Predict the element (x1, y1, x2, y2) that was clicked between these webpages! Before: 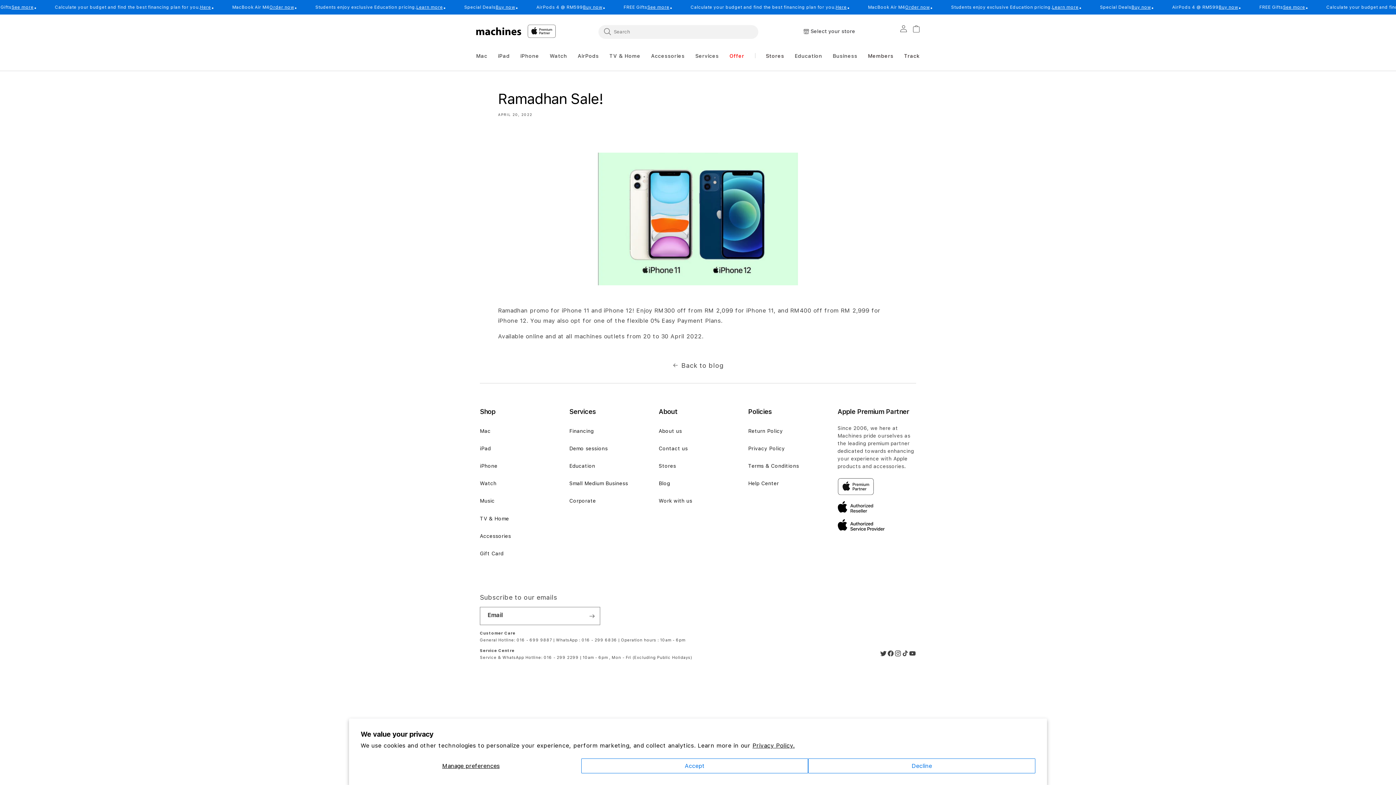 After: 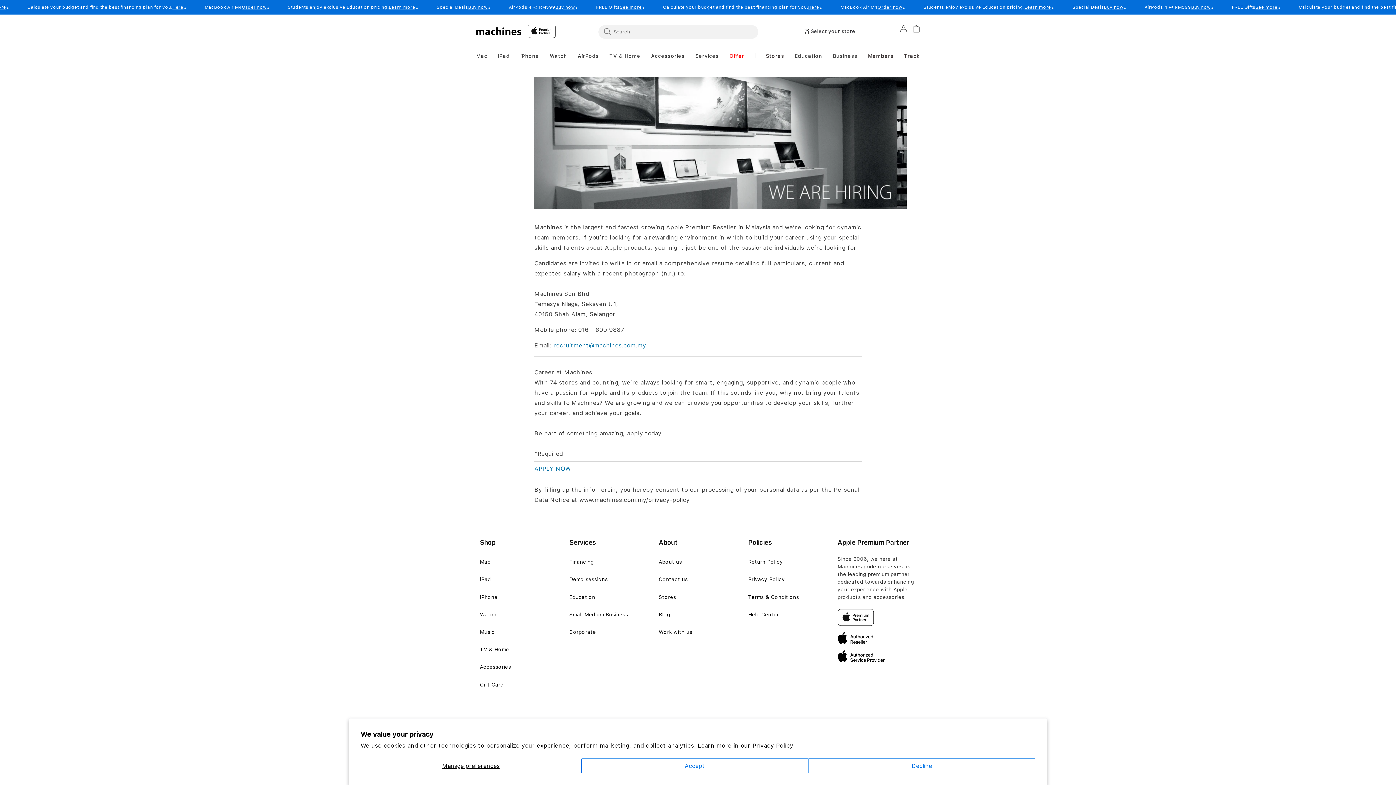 Action: bbox: (658, 506, 692, 519) label: Work with us